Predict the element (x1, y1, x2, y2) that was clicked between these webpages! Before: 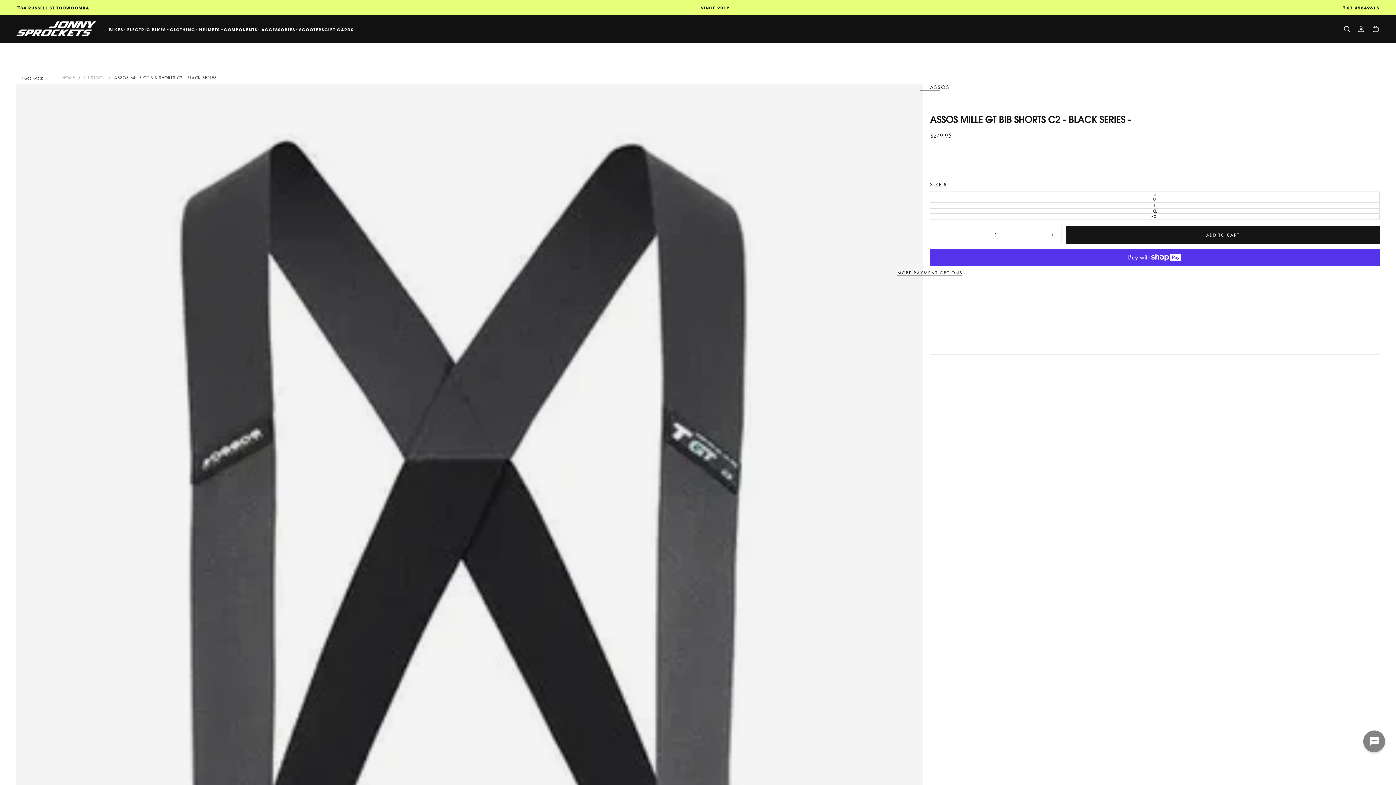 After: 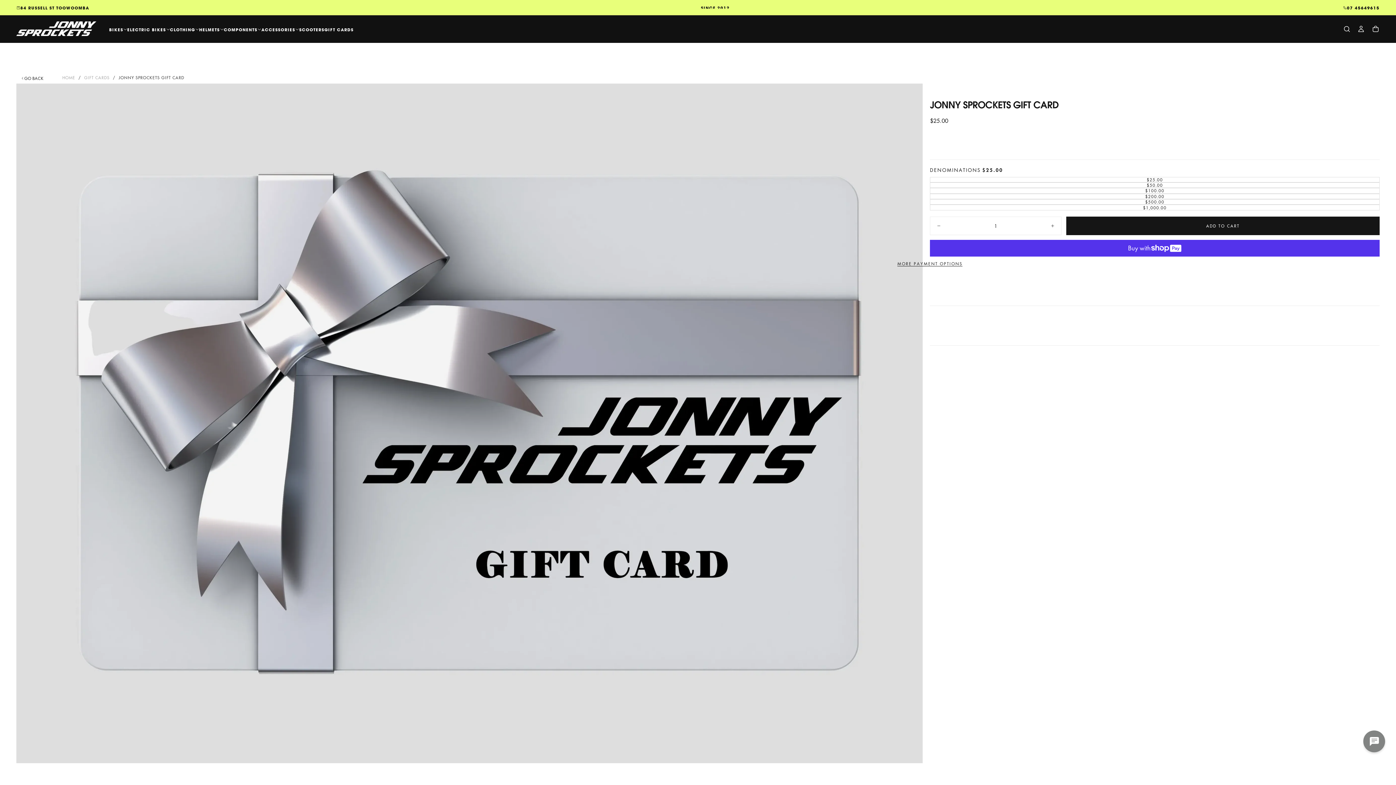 Action: bbox: (324, 27, 353, 31) label: GIFT CARDS